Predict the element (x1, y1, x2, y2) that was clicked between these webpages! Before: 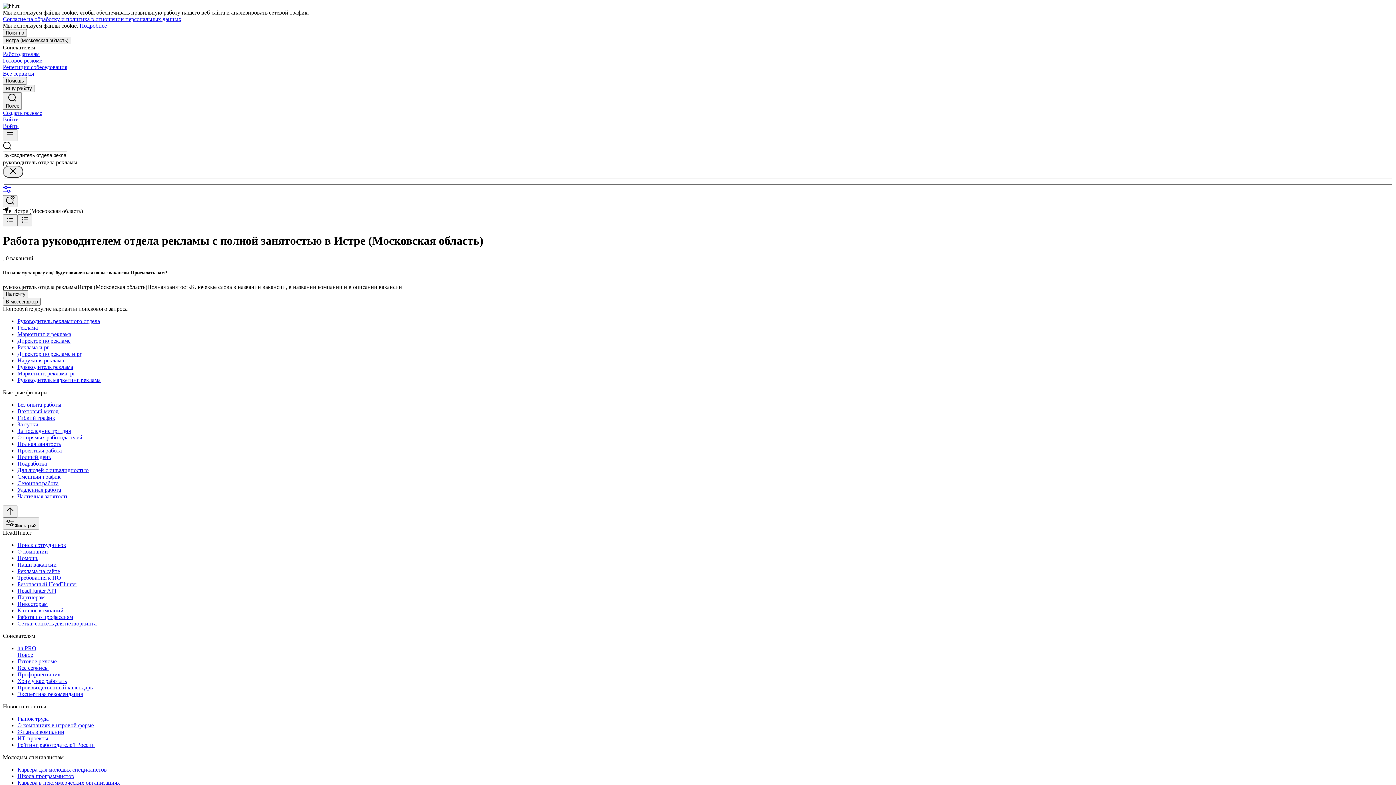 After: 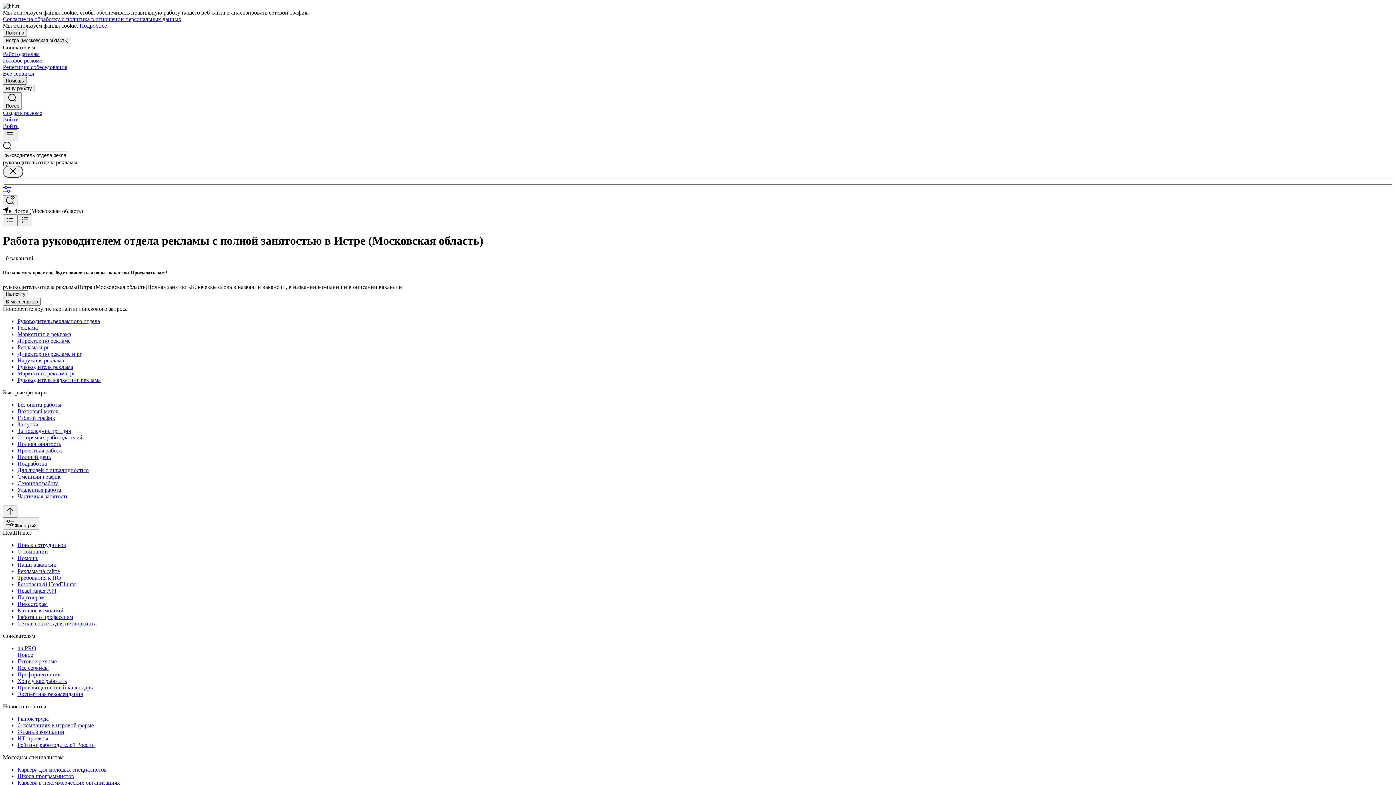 Action: bbox: (2, 77, 26, 84) label: Помощь